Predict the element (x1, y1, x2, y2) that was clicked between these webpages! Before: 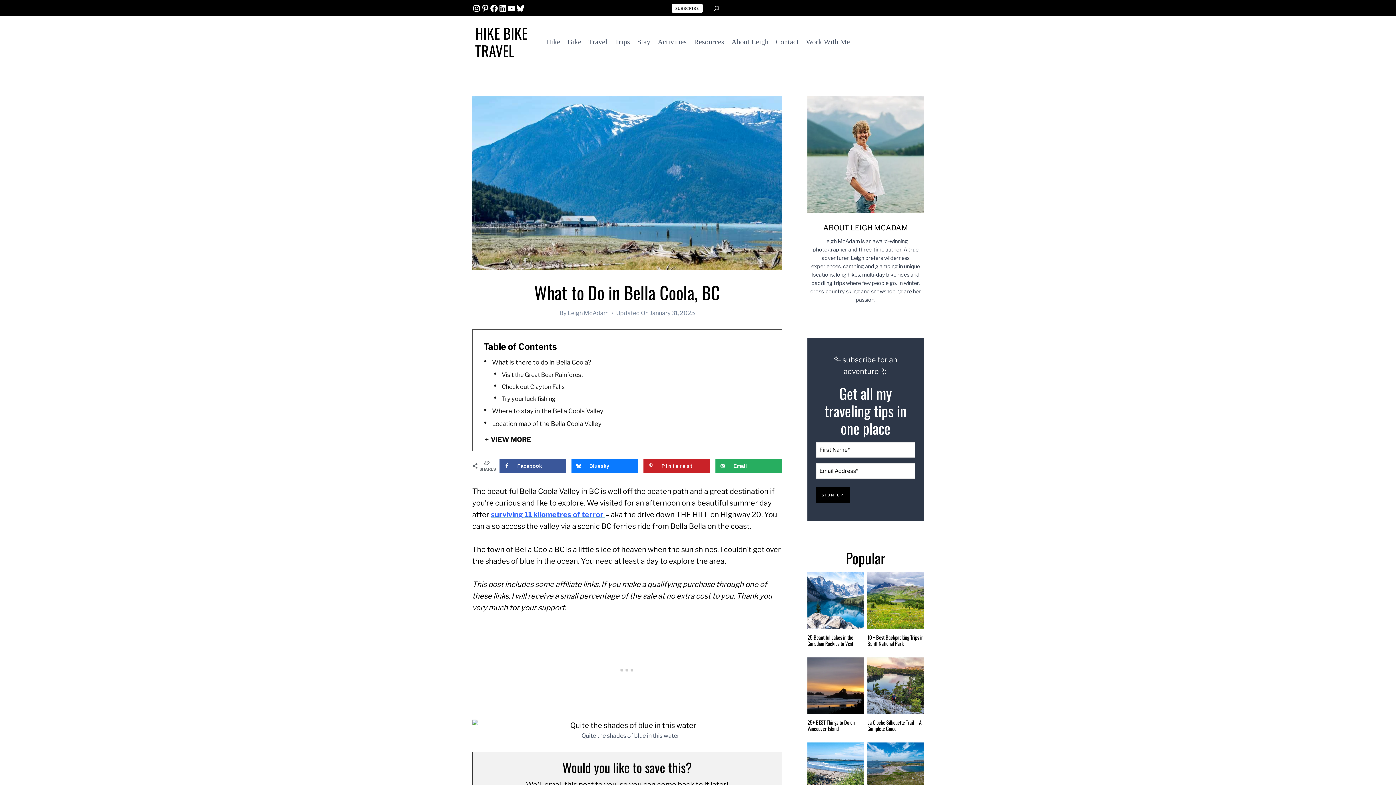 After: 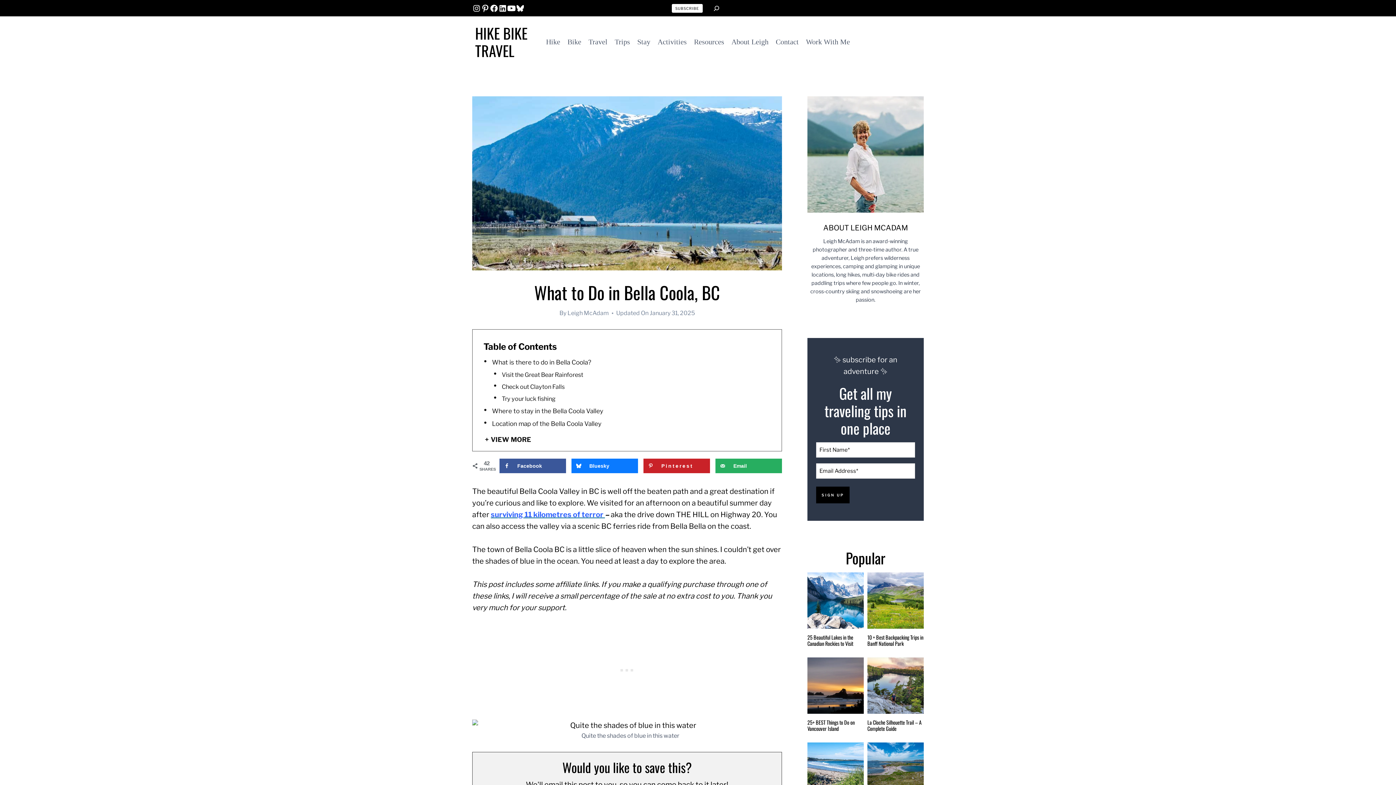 Action: label: YouTube bbox: (507, 3, 516, 12)